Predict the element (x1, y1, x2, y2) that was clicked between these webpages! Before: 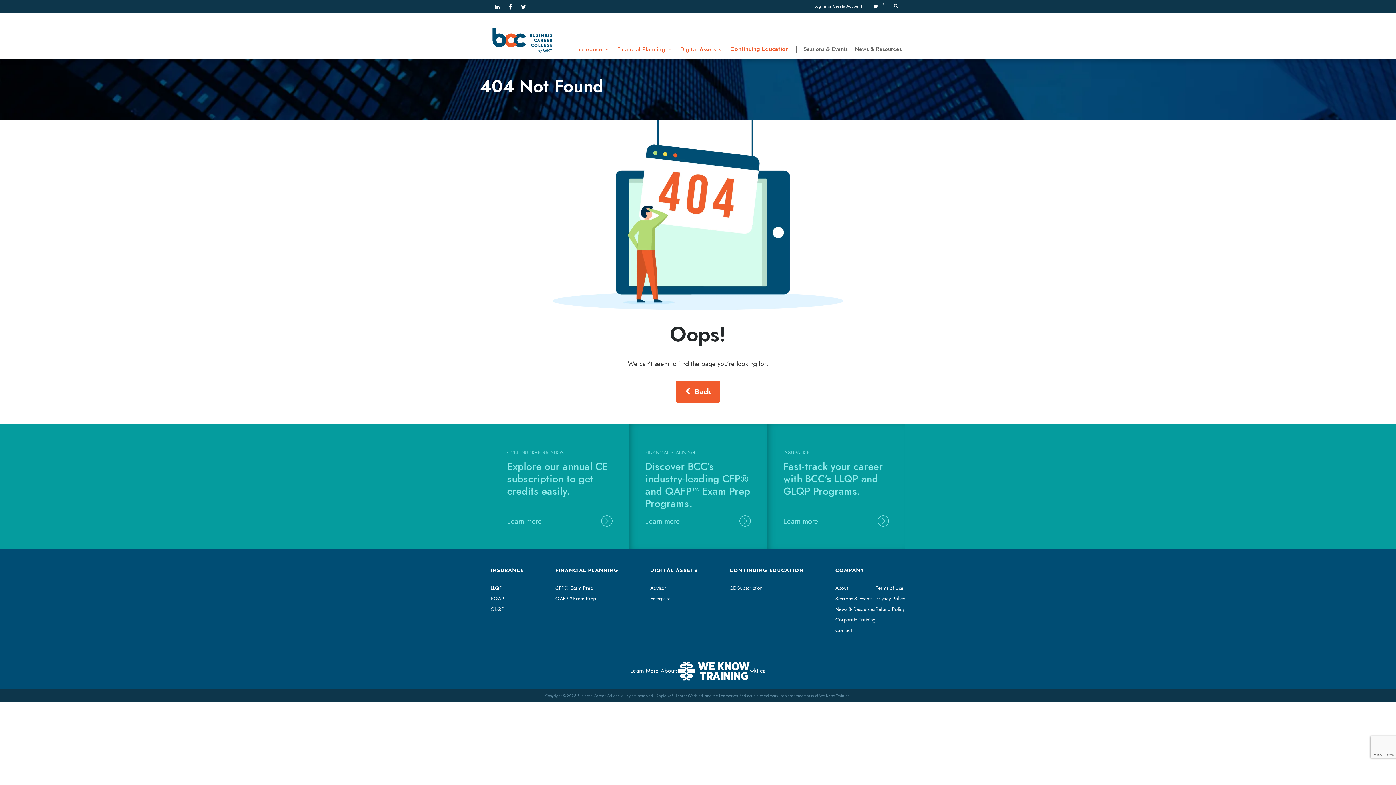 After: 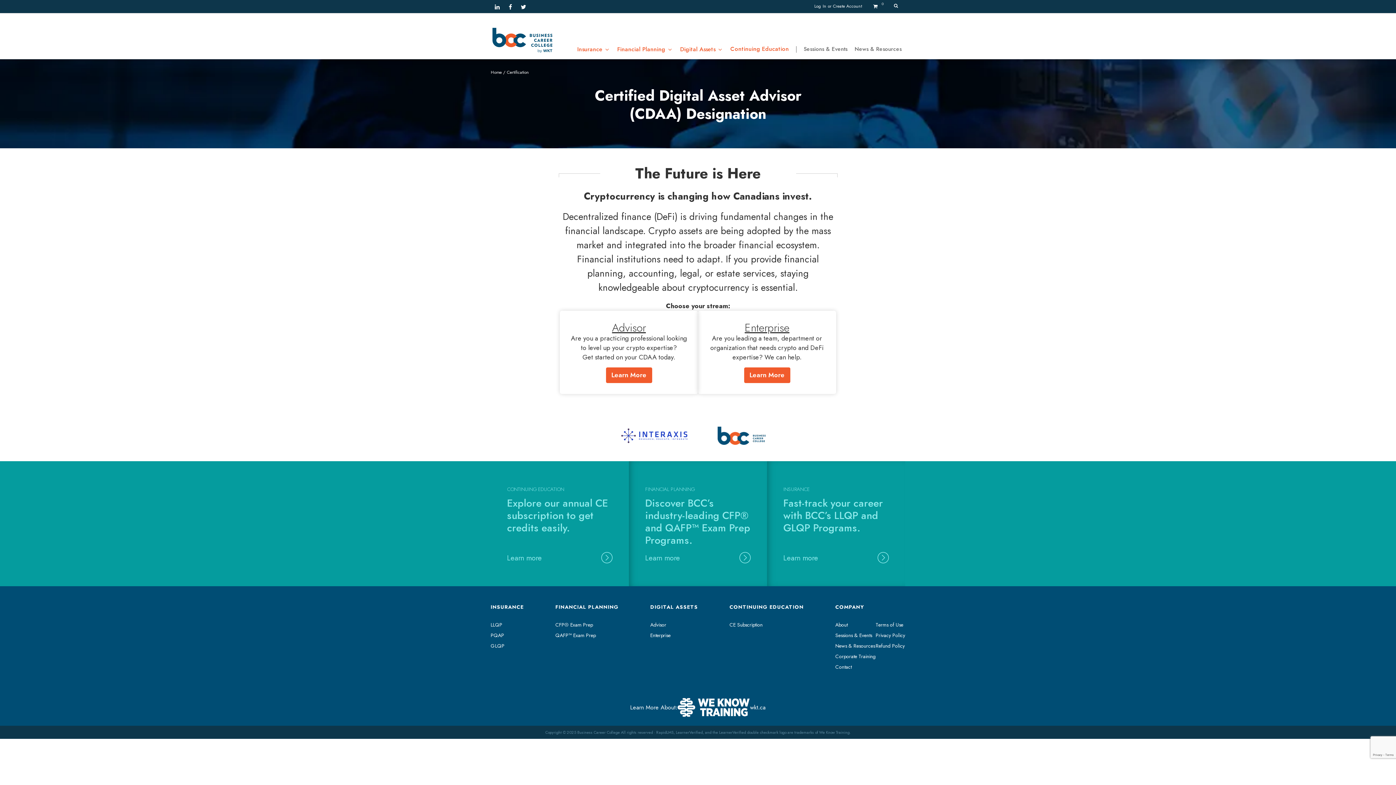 Action: label: Digital Assets  bbox: (676, 39, 726, 59)